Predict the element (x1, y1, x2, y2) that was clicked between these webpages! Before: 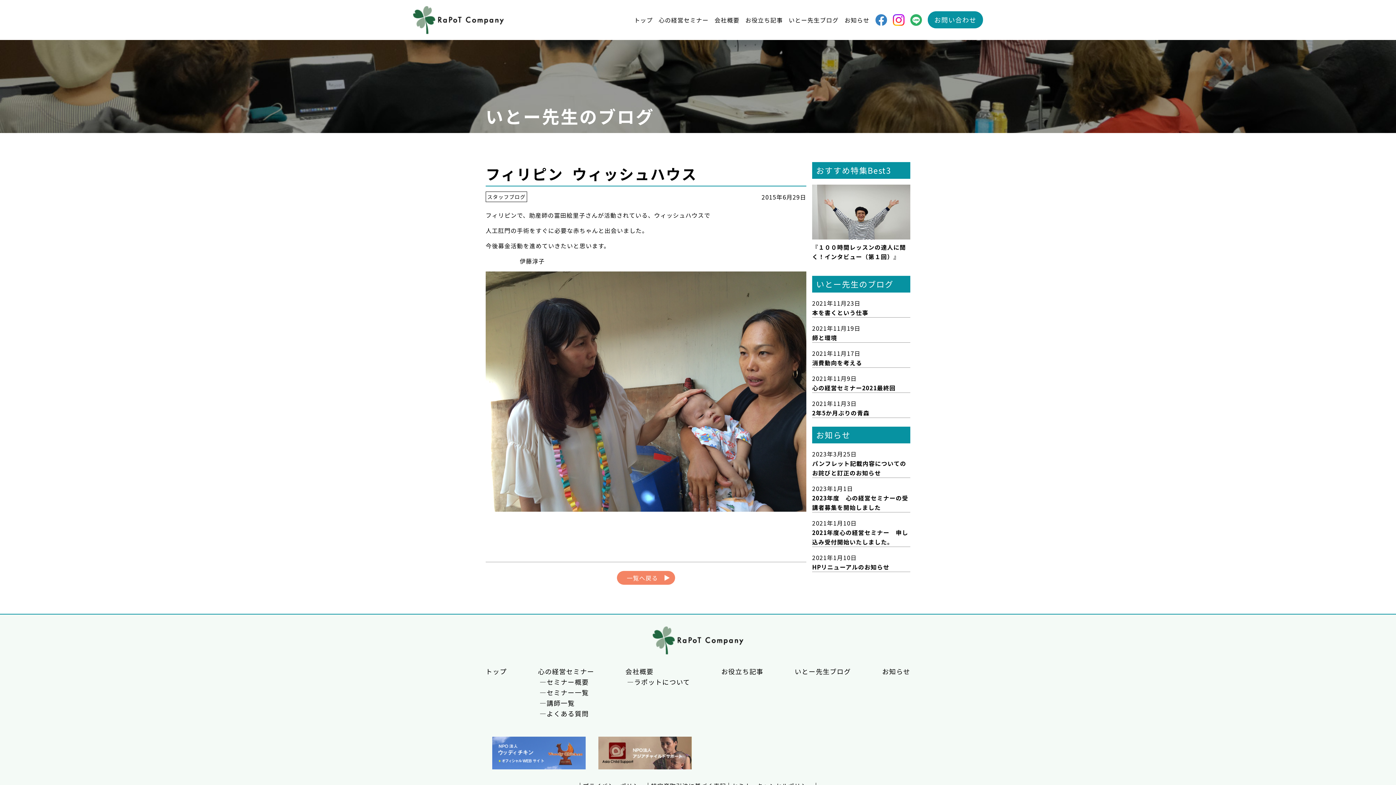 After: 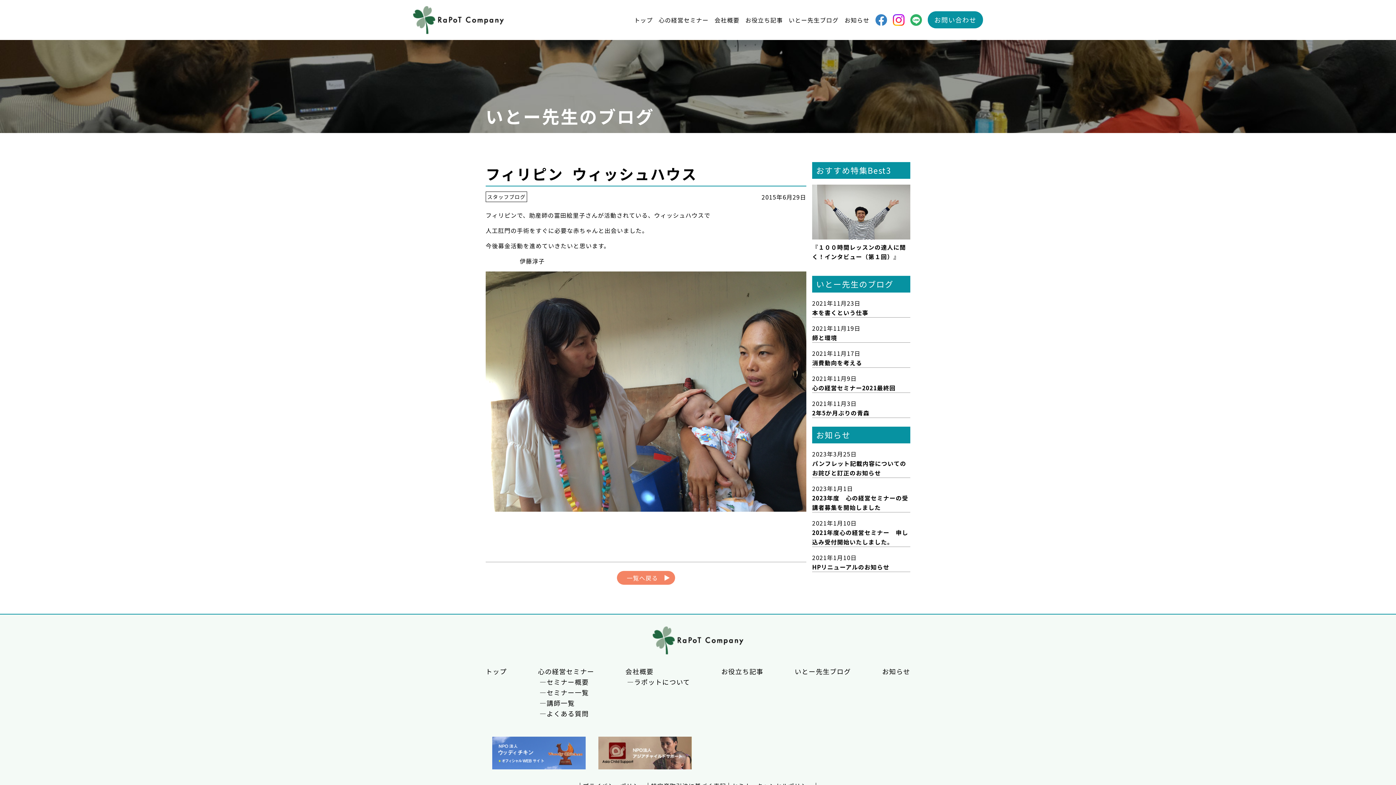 Action: bbox: (598, 737, 691, 769)